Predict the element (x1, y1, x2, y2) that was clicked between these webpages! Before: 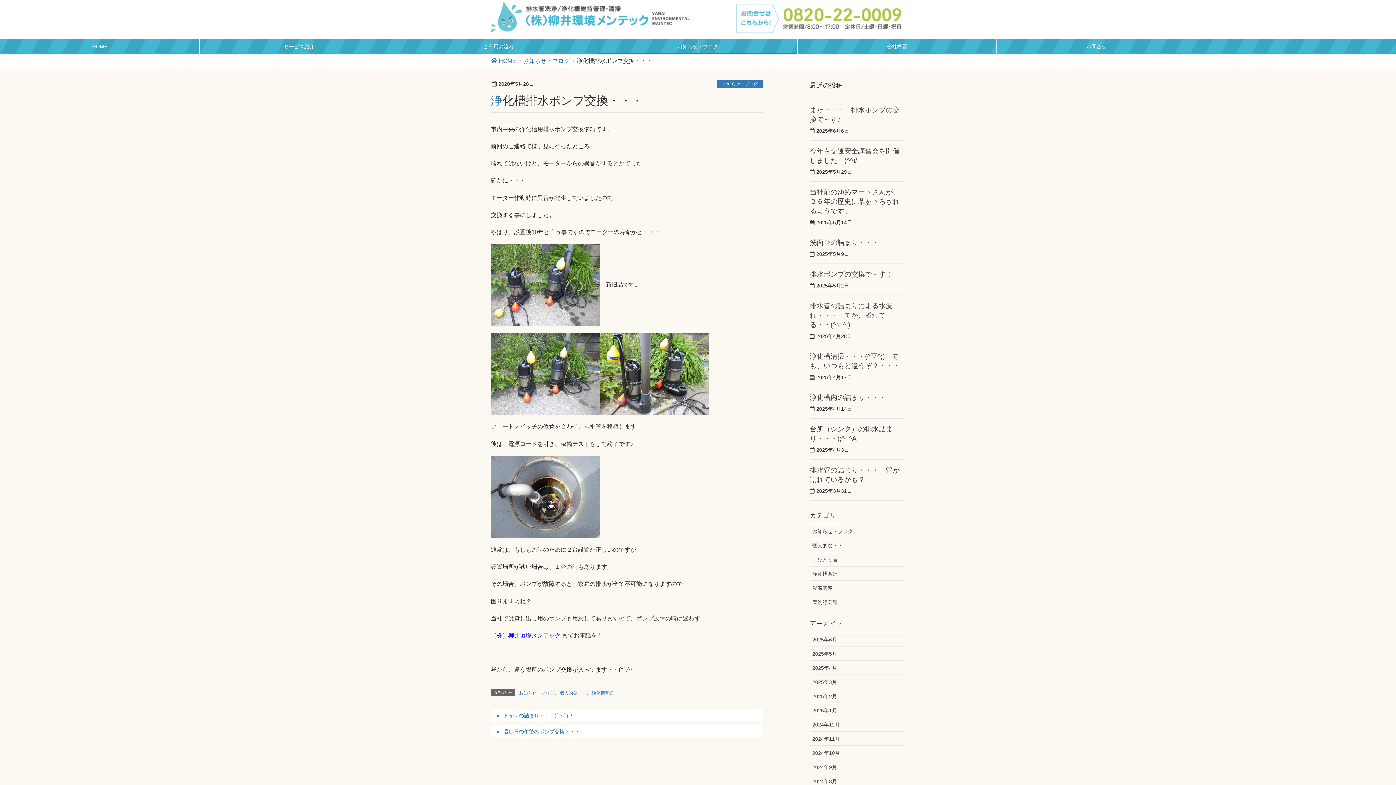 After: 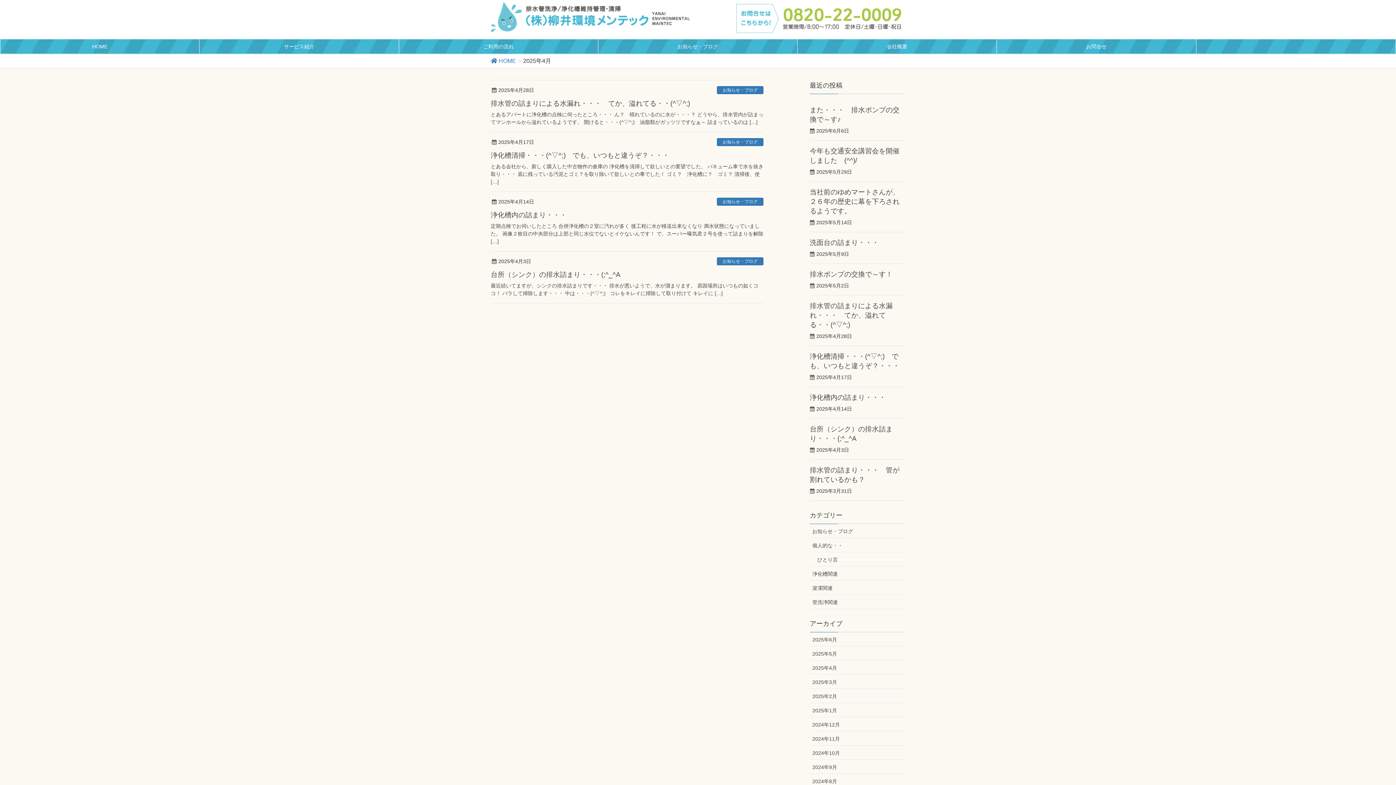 Action: bbox: (810, 661, 905, 675) label: 2025年4月